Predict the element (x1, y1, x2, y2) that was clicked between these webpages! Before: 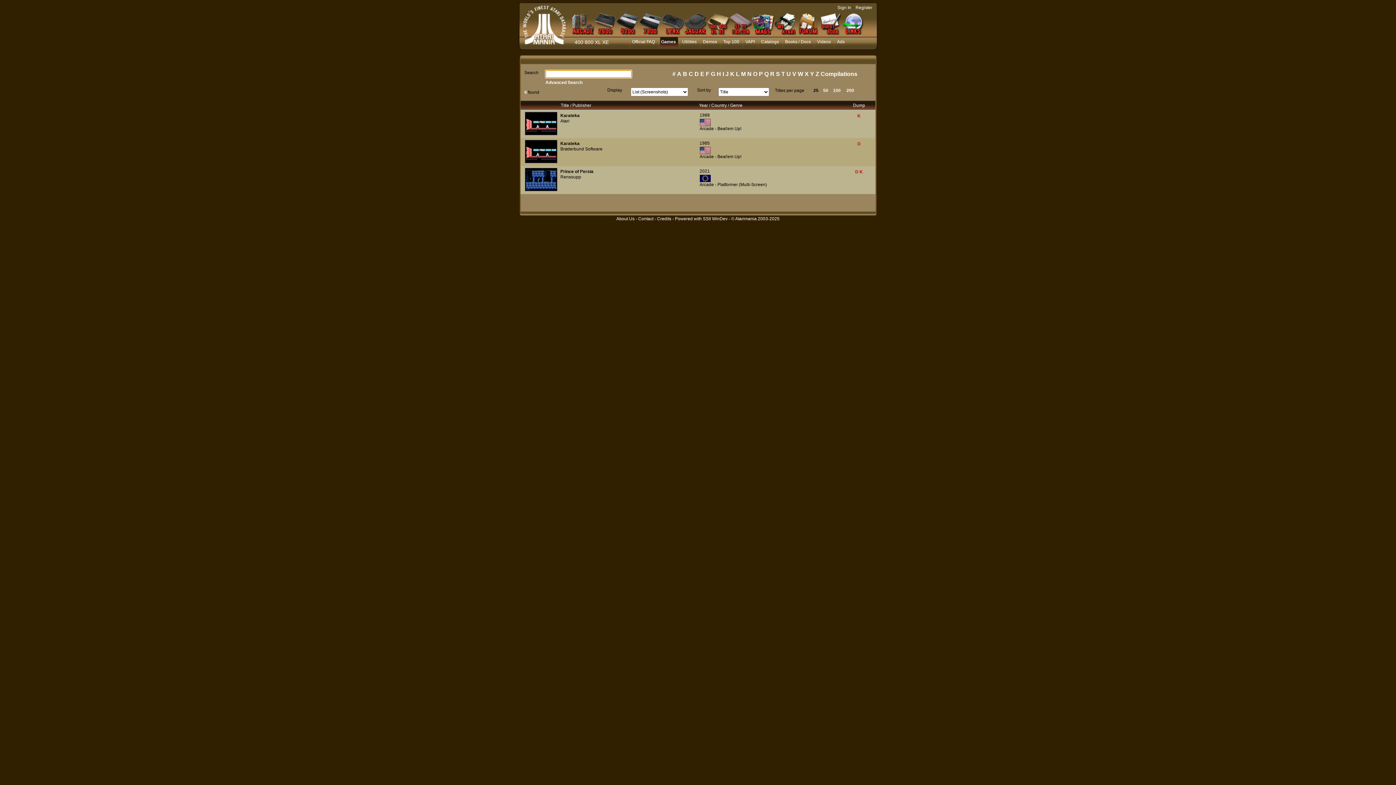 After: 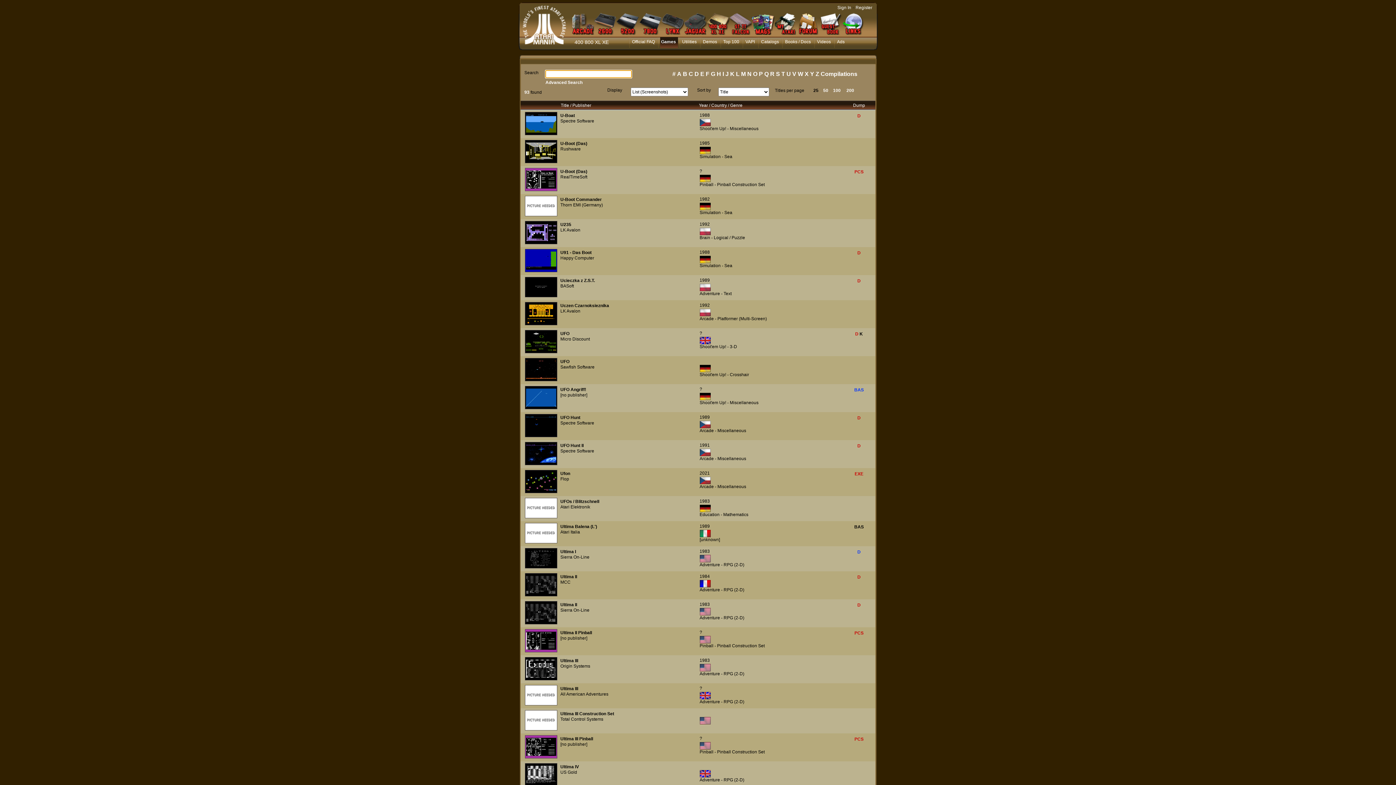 Action: label: U bbox: (786, 70, 791, 77)